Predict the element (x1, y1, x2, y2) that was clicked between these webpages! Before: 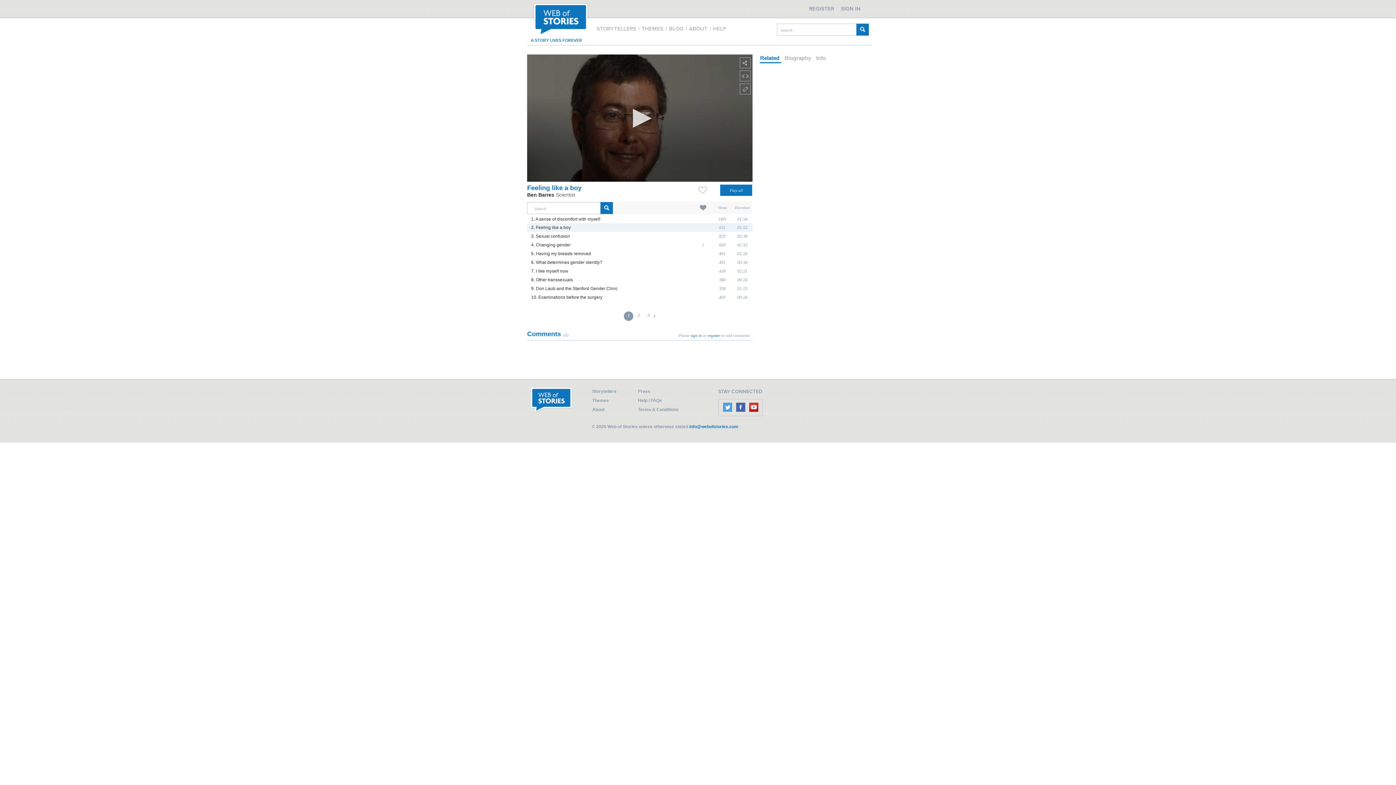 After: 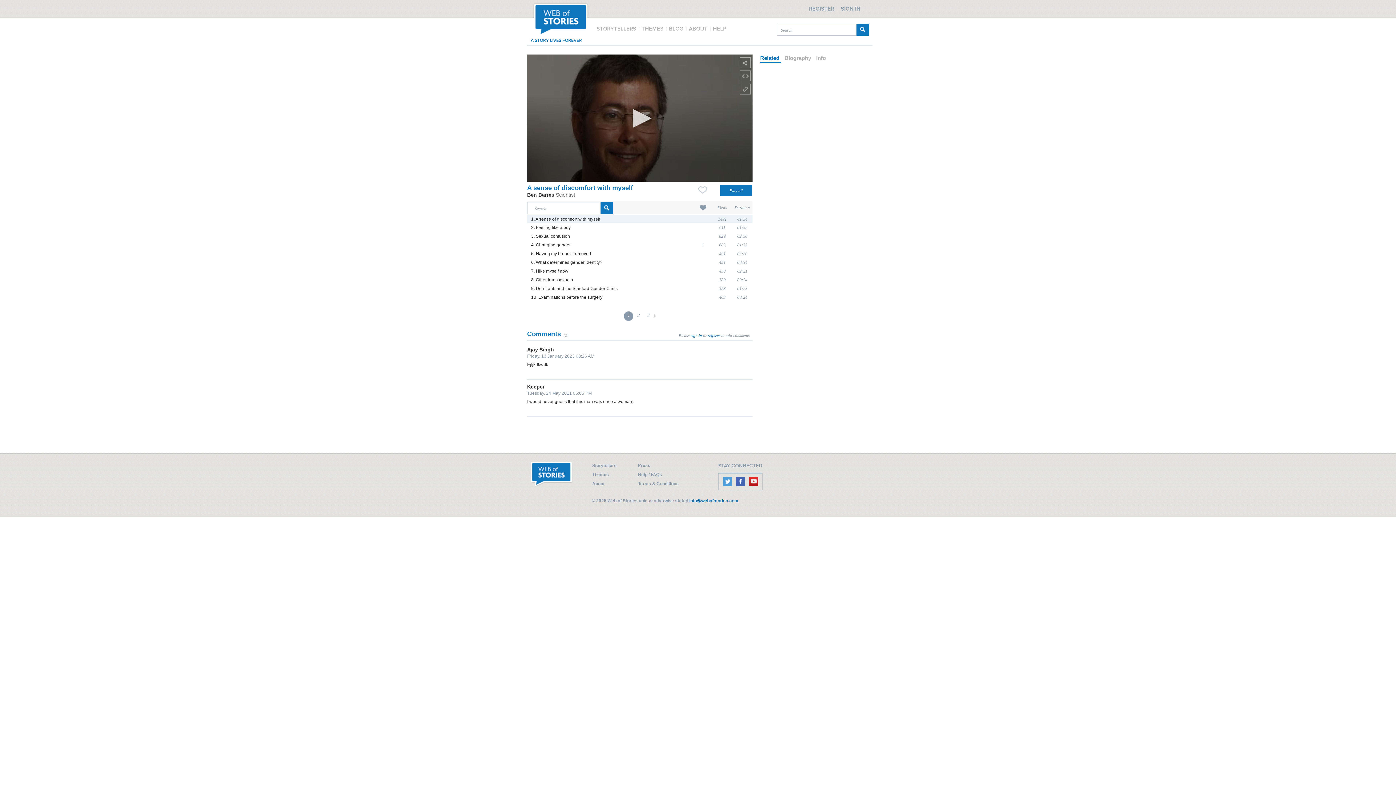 Action: label: 1. A sense of discomfort with myself bbox: (531, 216, 600, 221)